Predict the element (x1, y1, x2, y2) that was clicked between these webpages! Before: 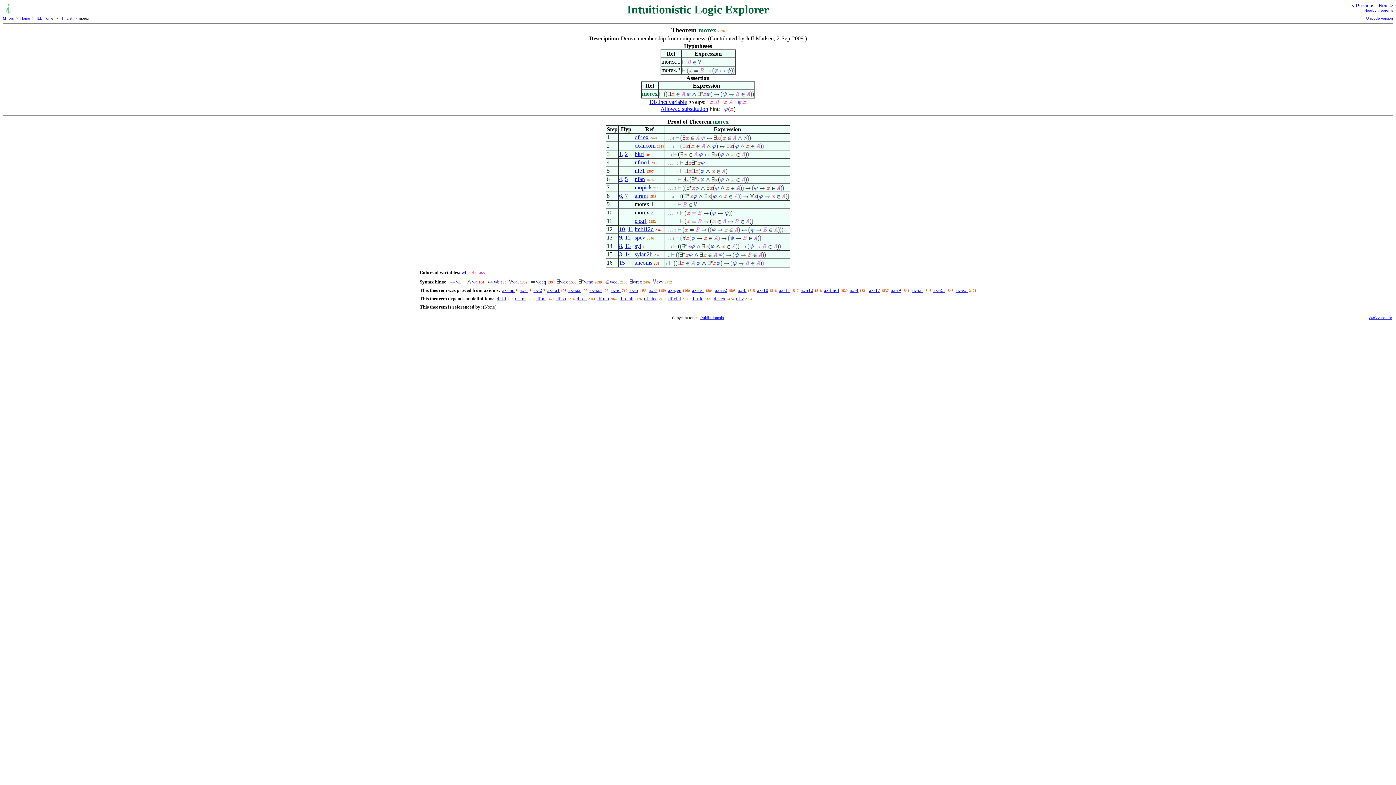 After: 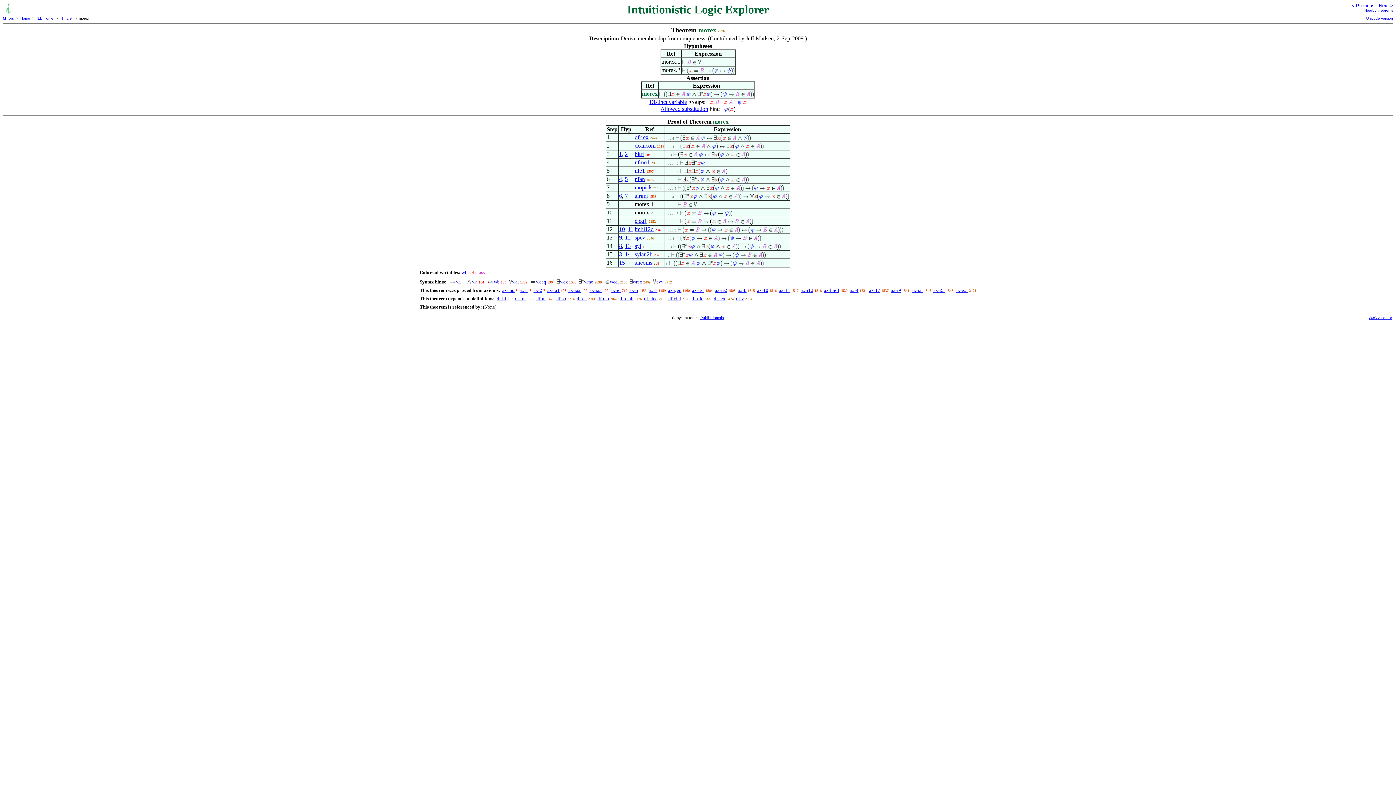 Action: bbox: (619, 242, 622, 249) label: 8